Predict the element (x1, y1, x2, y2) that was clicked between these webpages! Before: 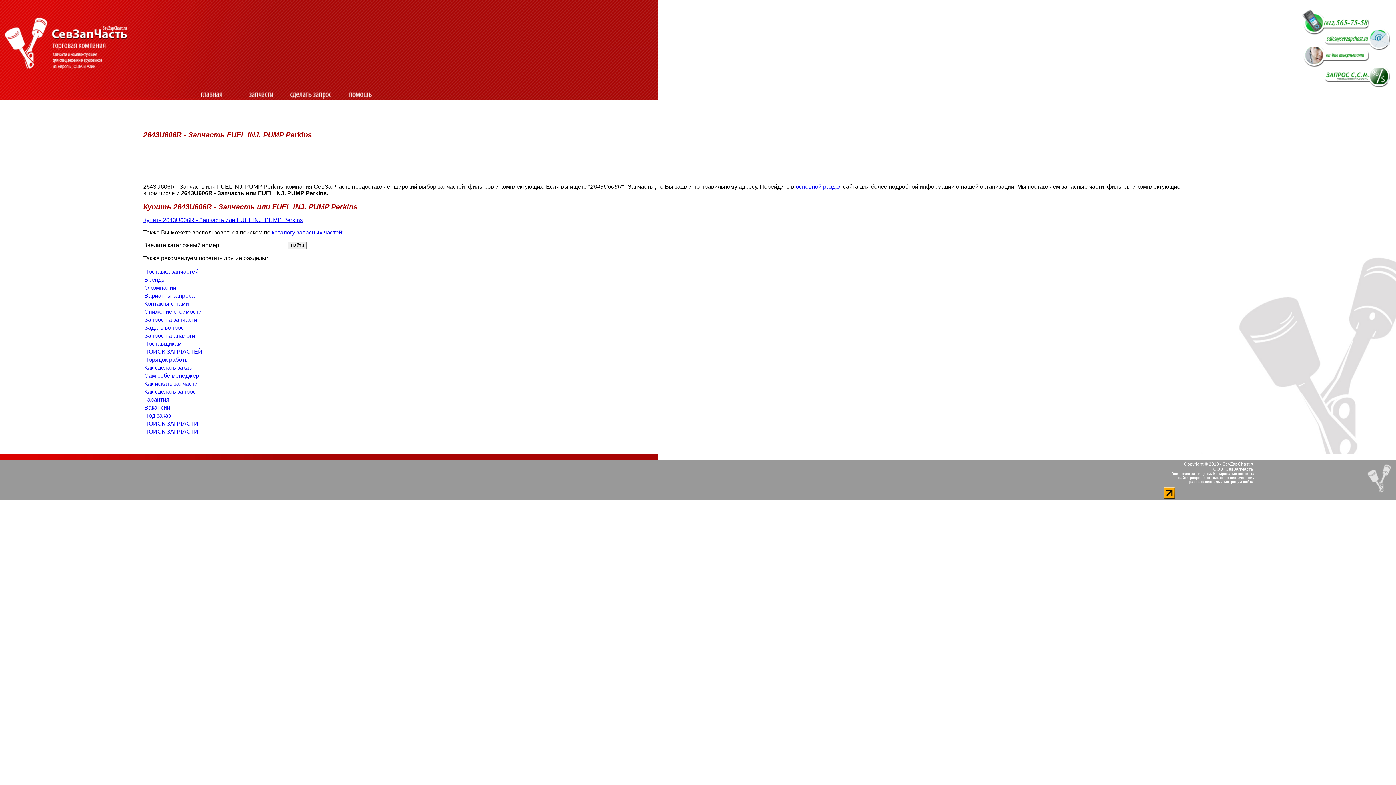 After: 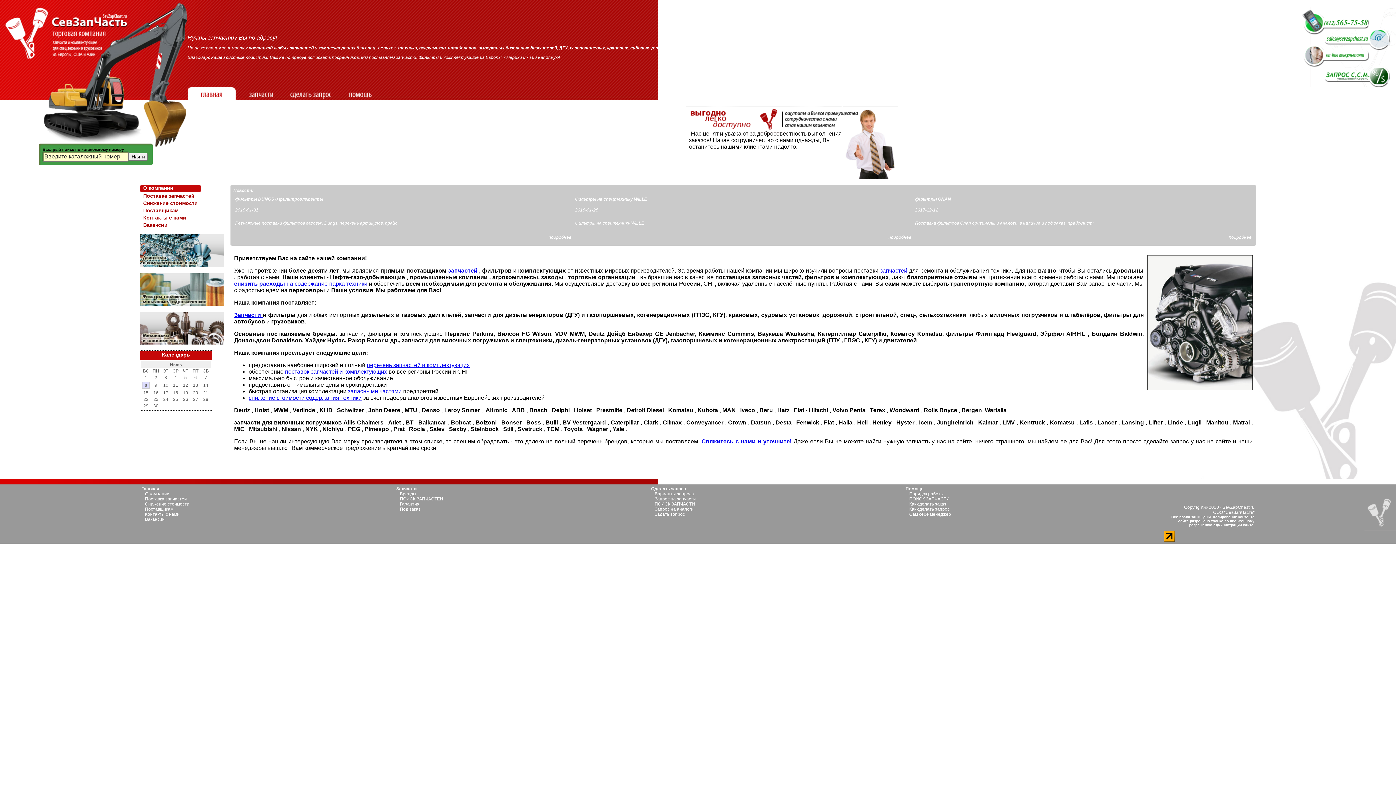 Action: bbox: (796, 183, 841, 189) label: основной раздел